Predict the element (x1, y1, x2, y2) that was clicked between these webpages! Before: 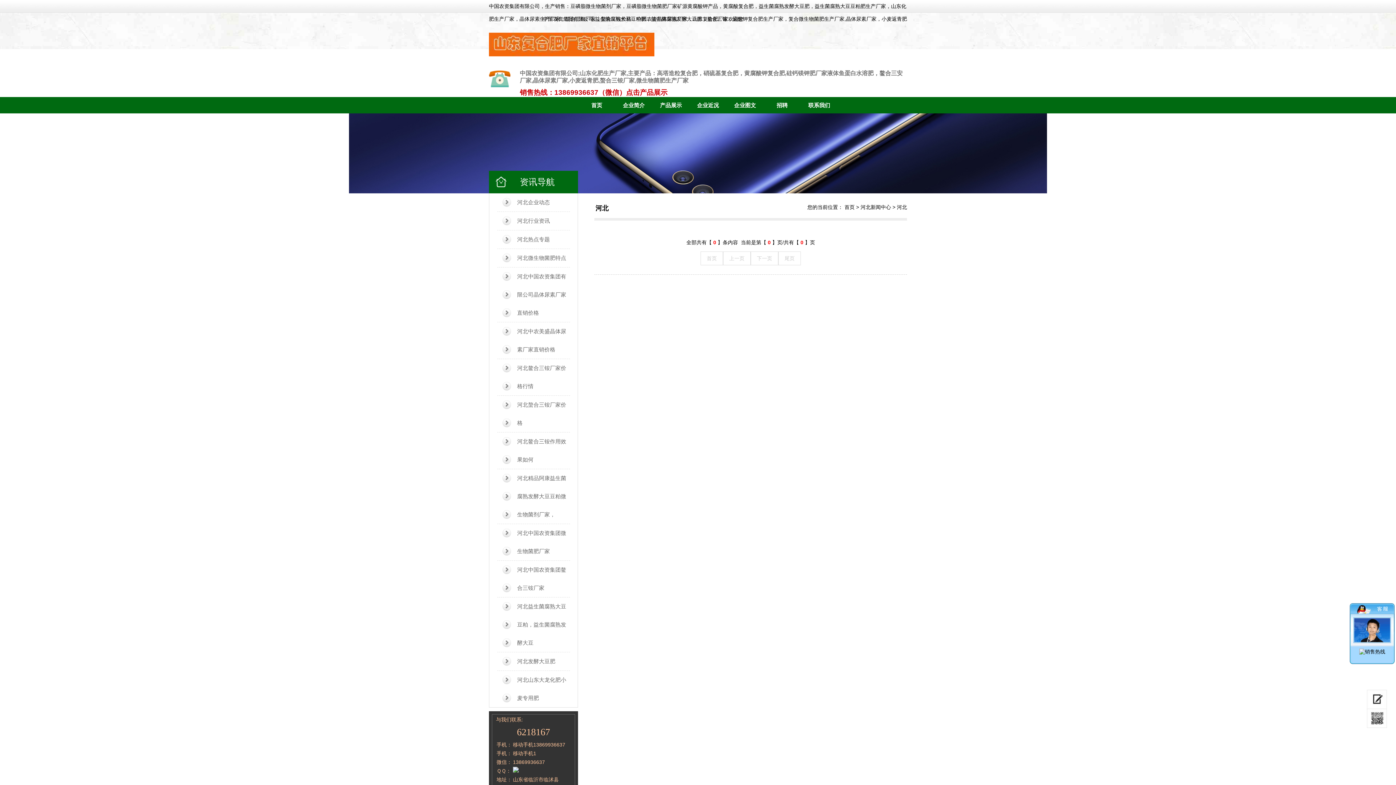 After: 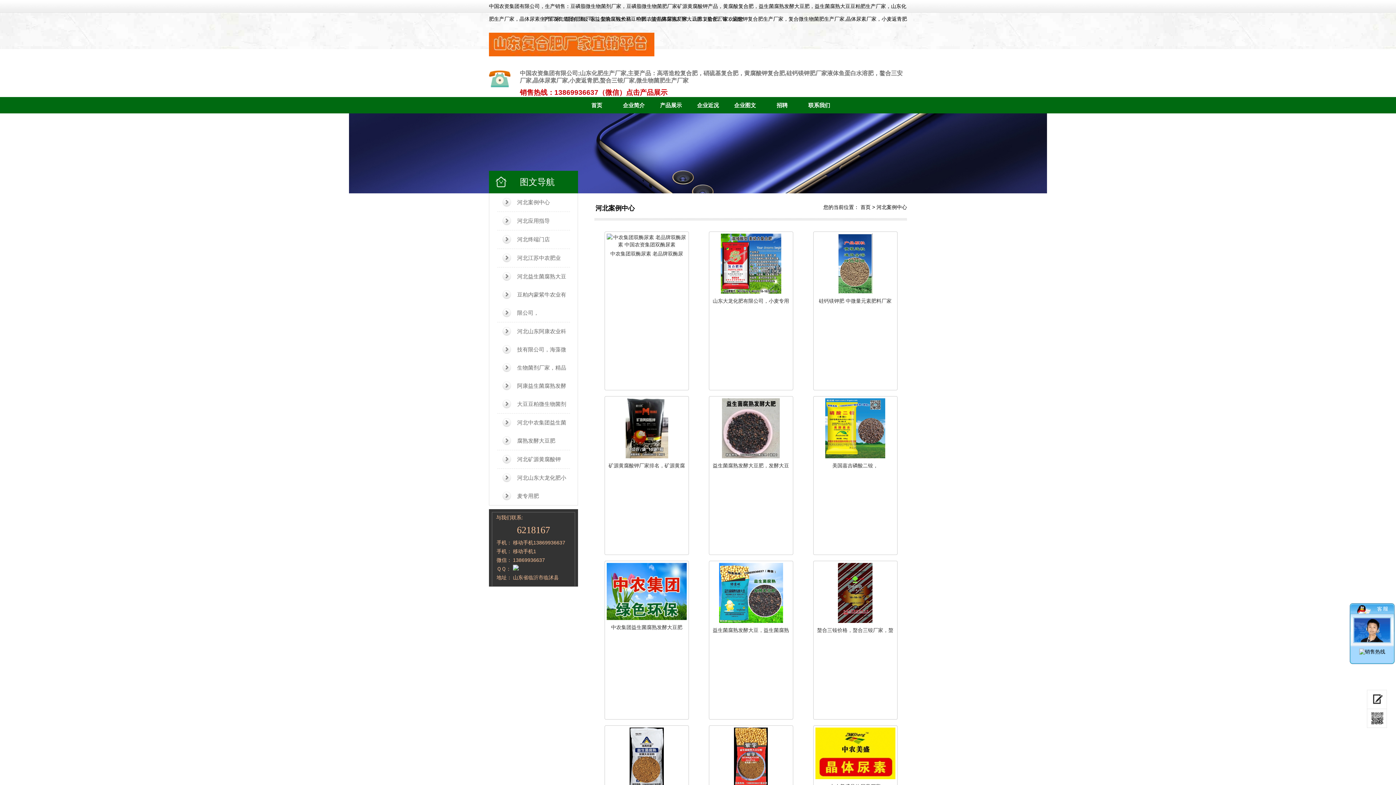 Action: bbox: (726, 97, 763, 113) label: 企业图文